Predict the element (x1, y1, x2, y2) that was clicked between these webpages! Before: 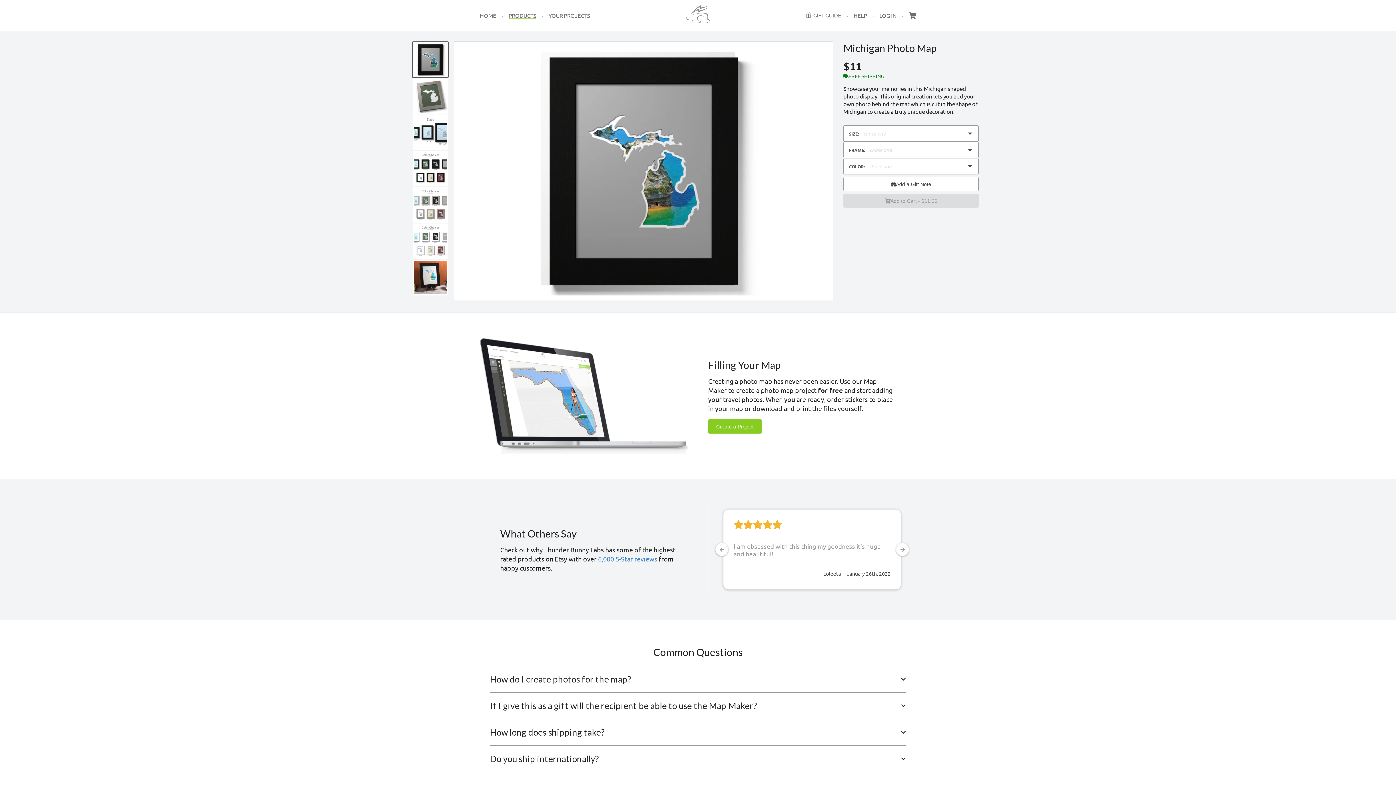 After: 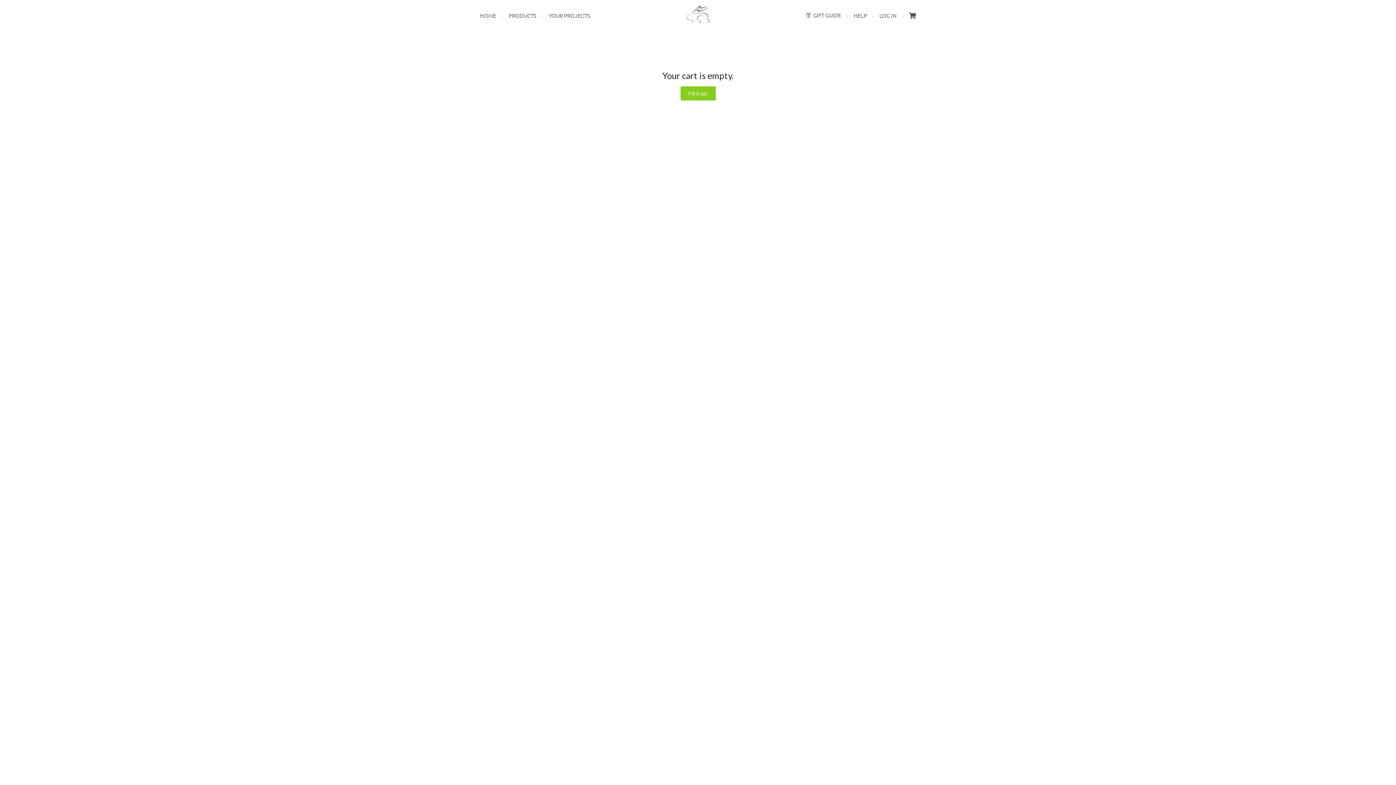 Action: bbox: (909, 11, 916, 19)